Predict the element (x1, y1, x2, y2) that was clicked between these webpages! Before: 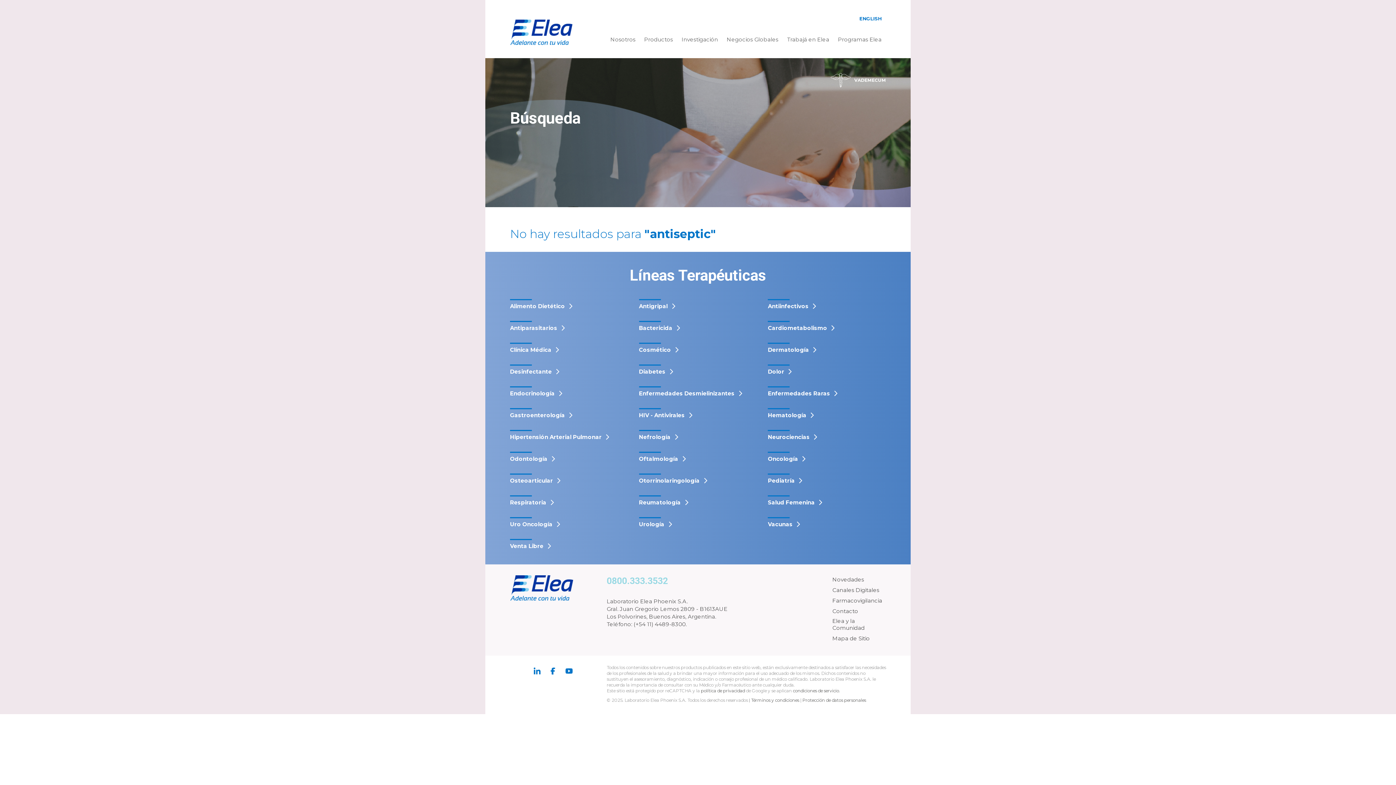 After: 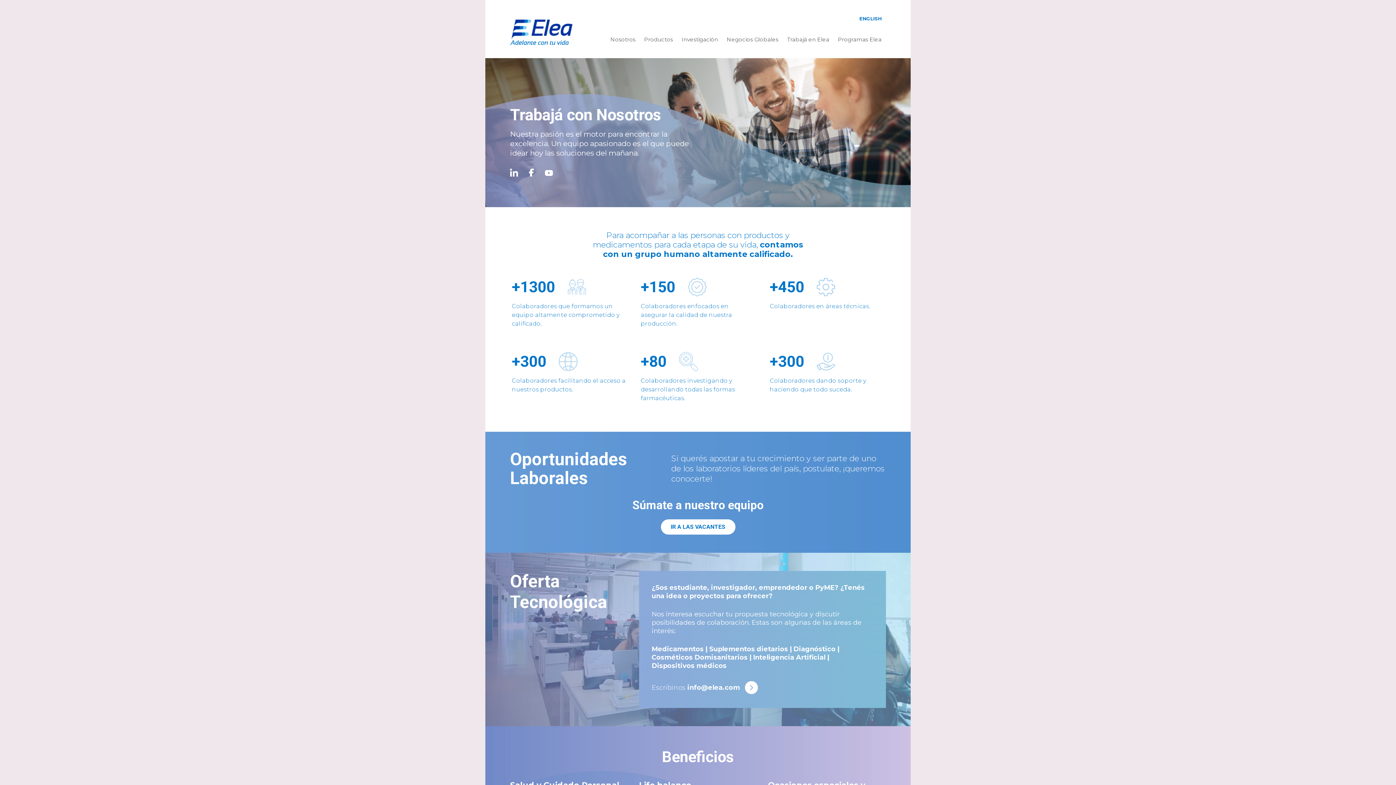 Action: label: Trabajá en Elea bbox: (782, 32, 833, 46)